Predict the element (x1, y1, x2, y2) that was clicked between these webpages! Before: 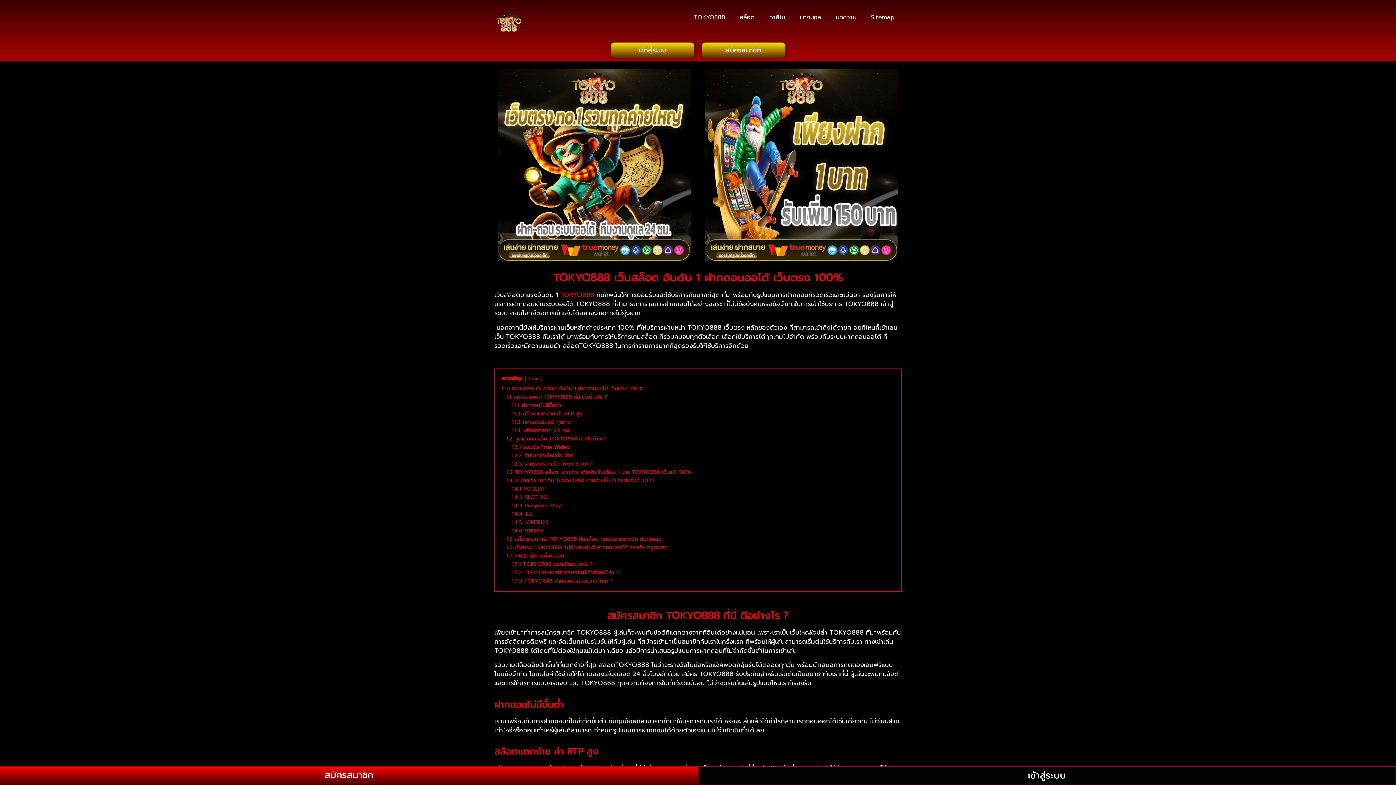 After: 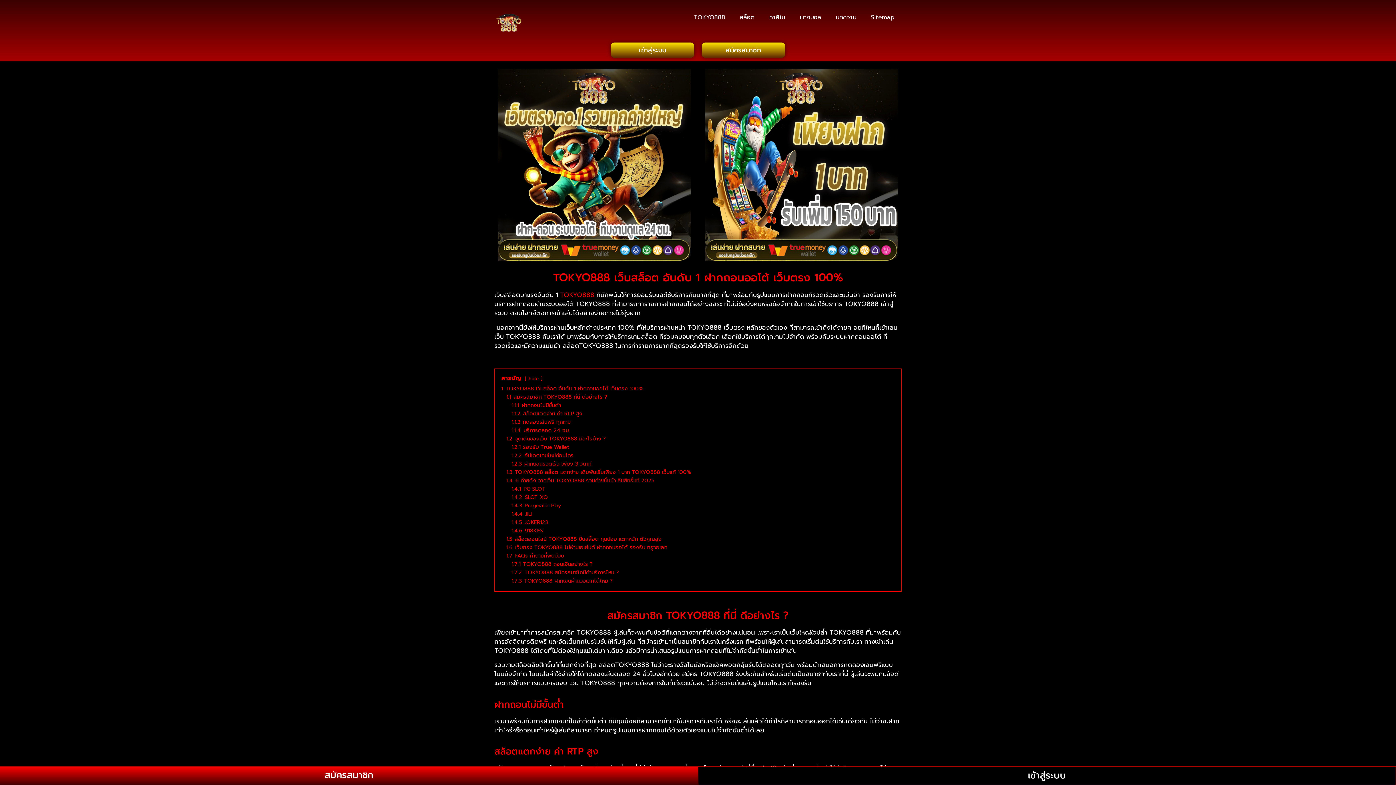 Action: bbox: (610, 42, 694, 57) label: เข้าสู่ระบบ